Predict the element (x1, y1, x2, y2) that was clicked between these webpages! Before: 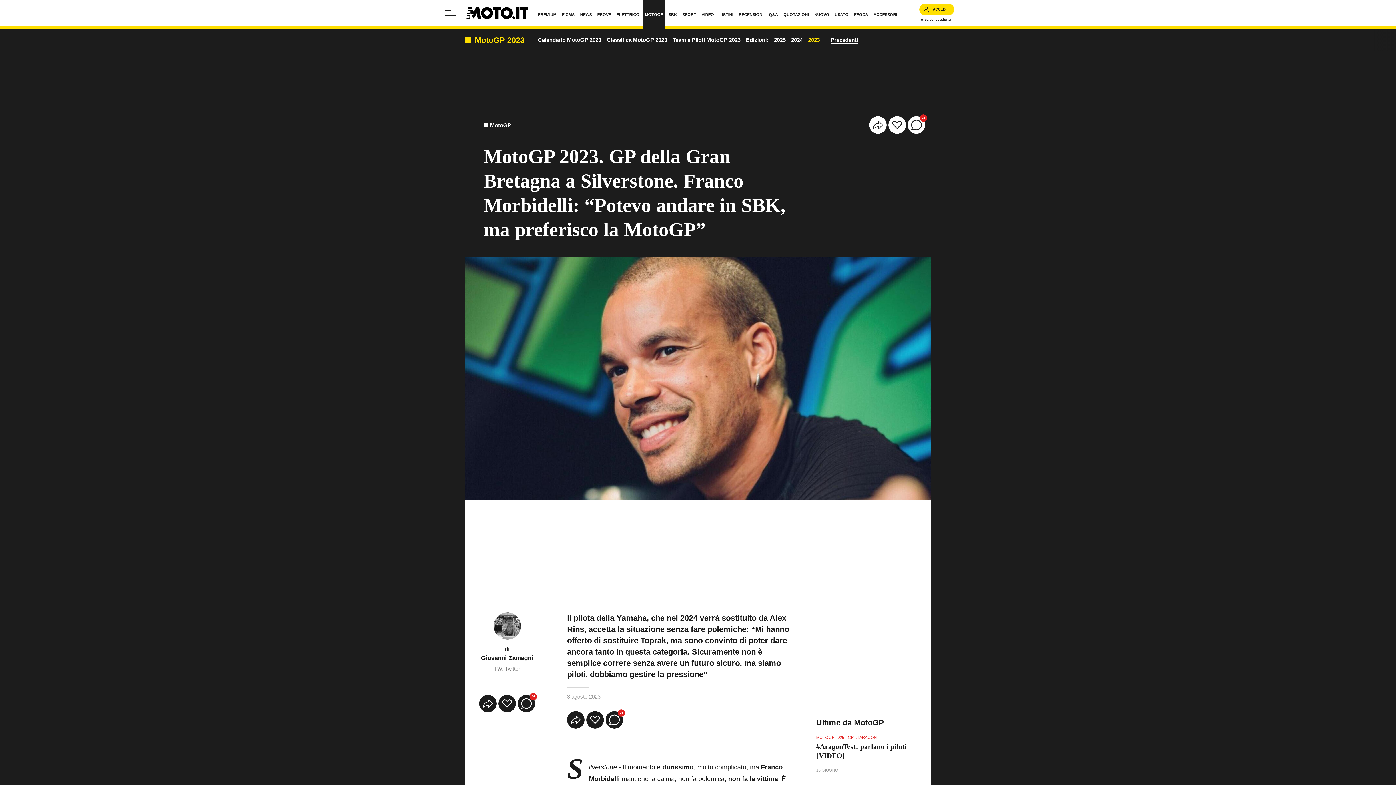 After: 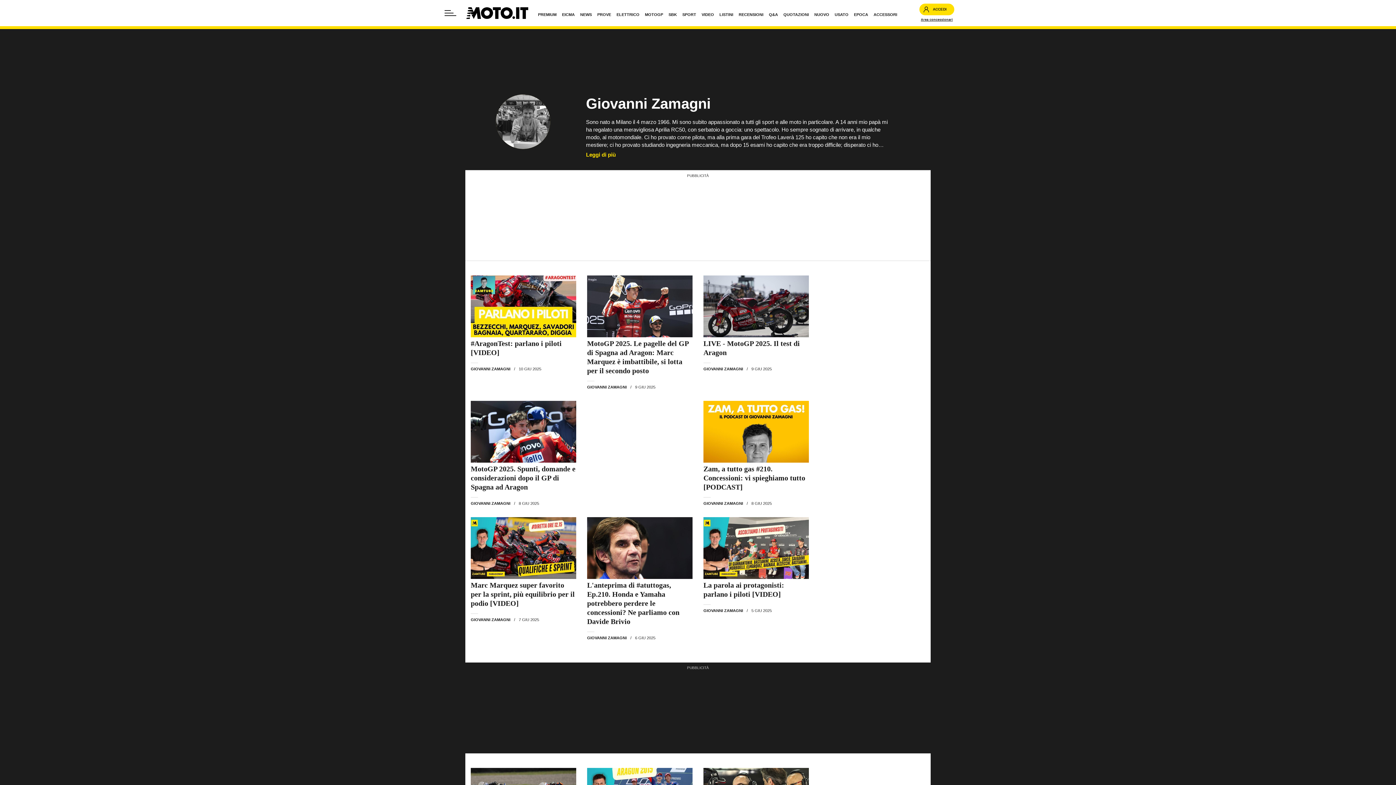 Action: label: Giovanni Zamagni bbox: (470, 654, 543, 663)